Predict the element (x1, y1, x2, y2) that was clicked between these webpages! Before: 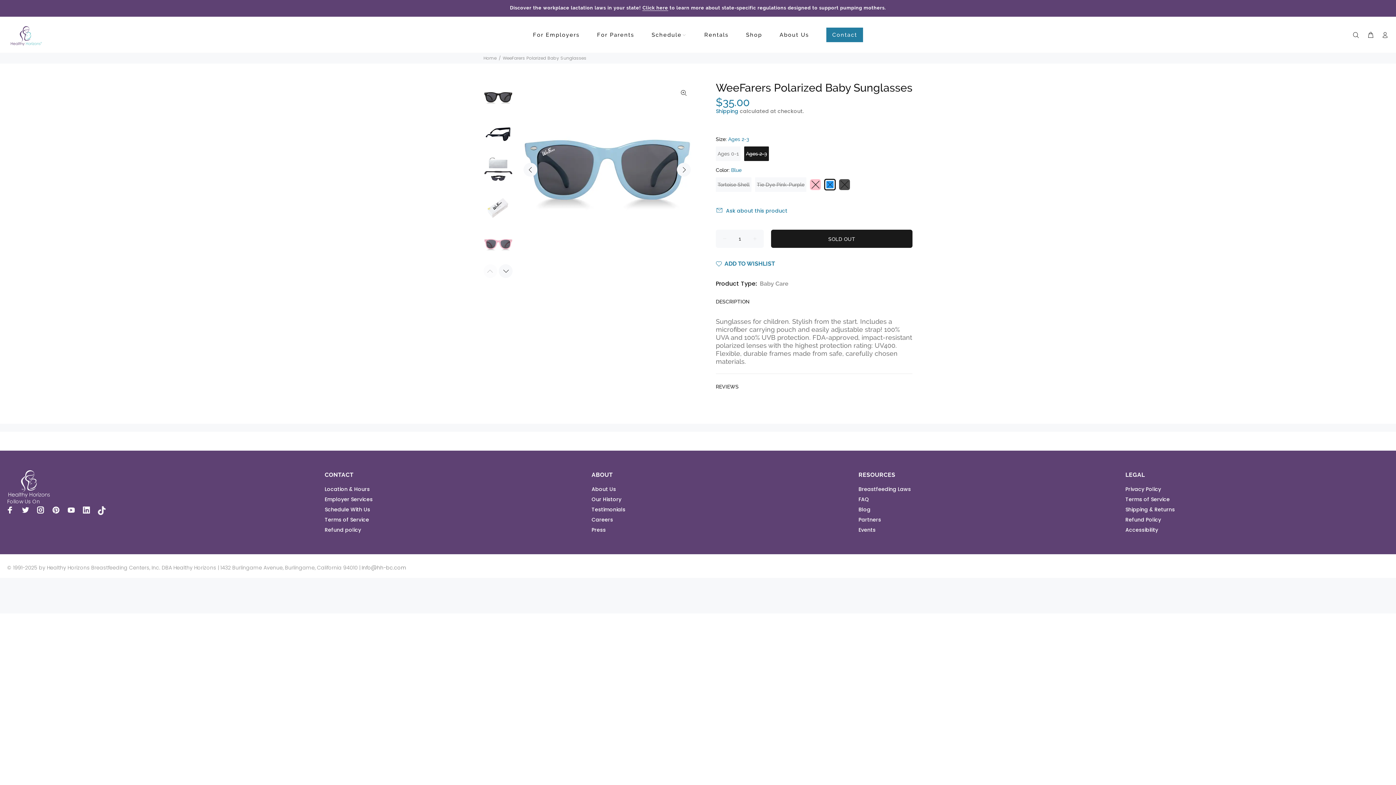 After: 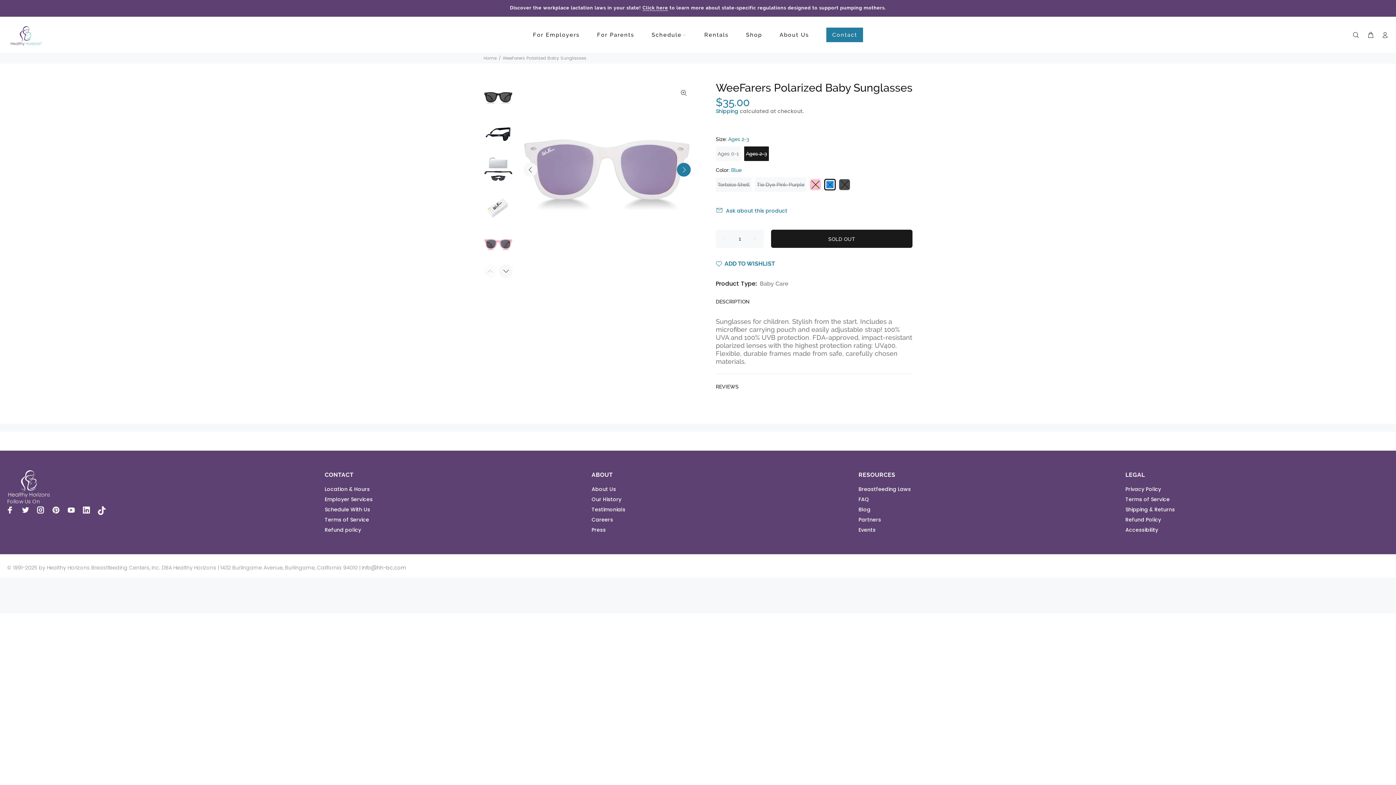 Action: bbox: (677, 162, 690, 176) label: Next